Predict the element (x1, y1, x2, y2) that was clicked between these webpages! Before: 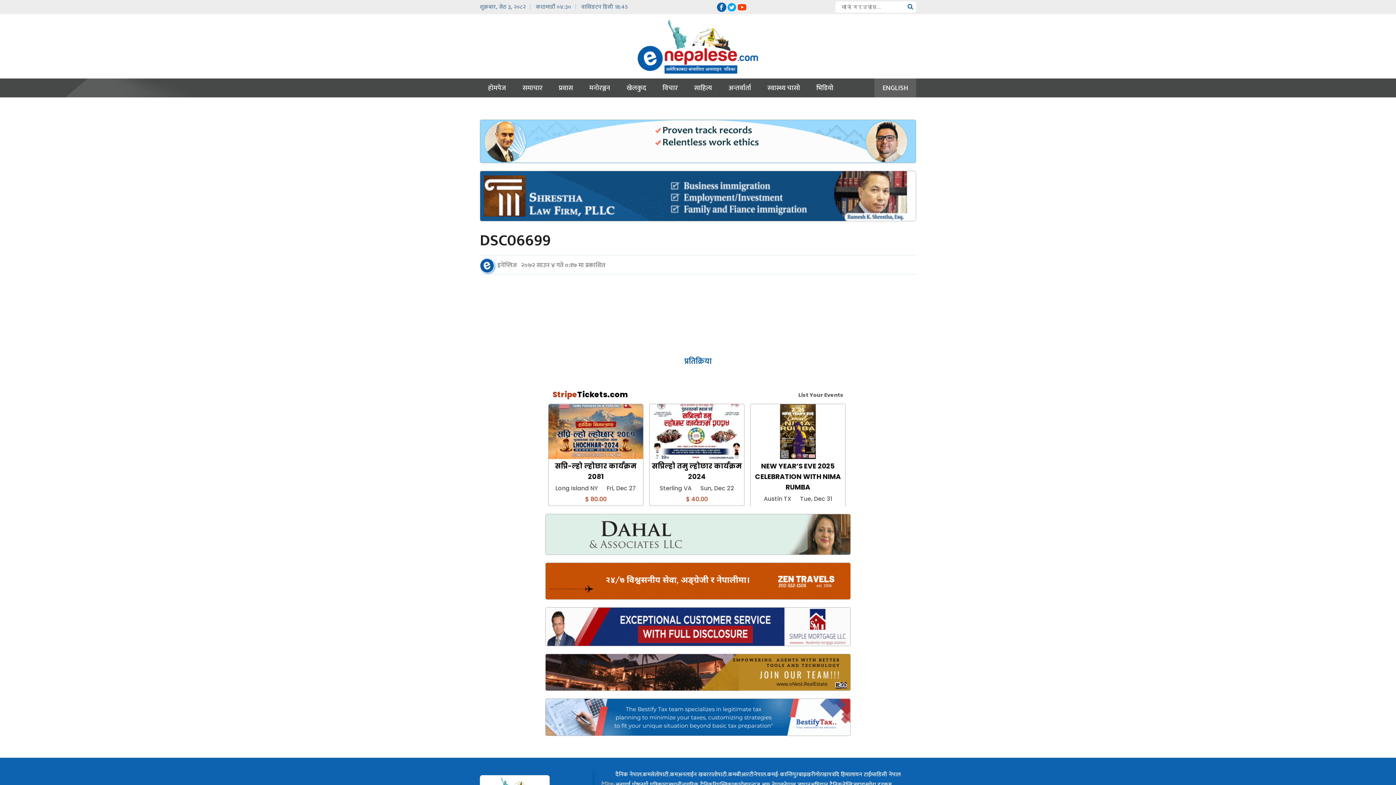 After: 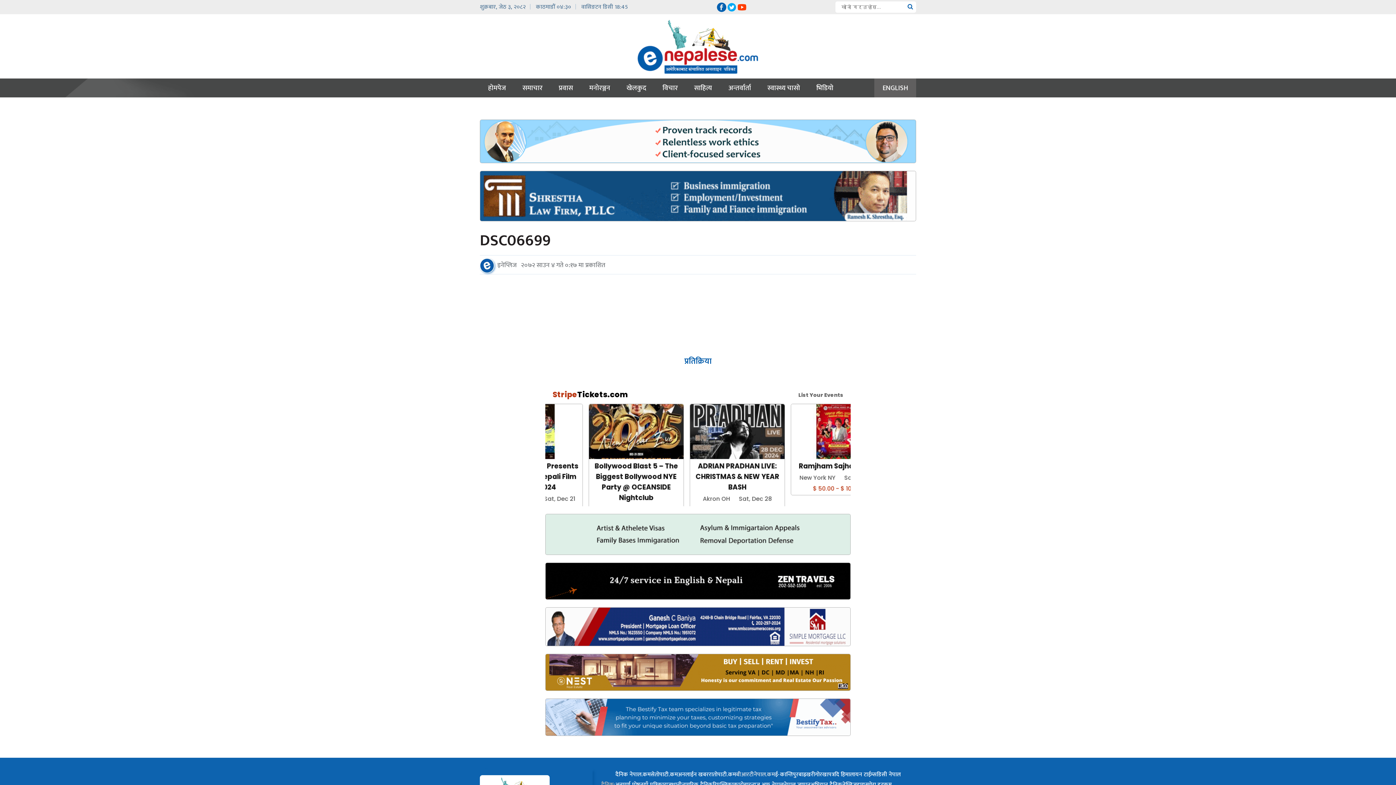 Action: label: बीआरटीनेपाल.कम bbox: (736, 769, 775, 780)